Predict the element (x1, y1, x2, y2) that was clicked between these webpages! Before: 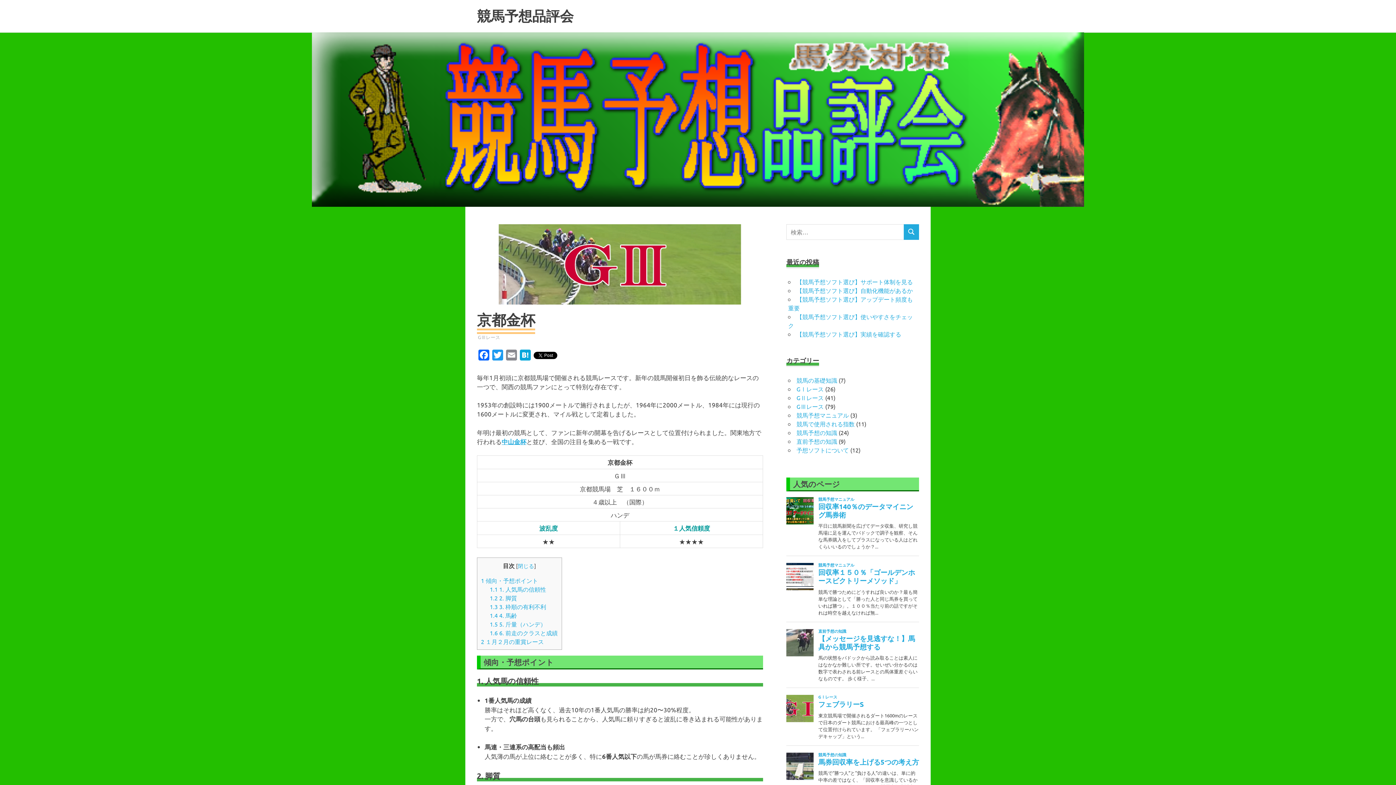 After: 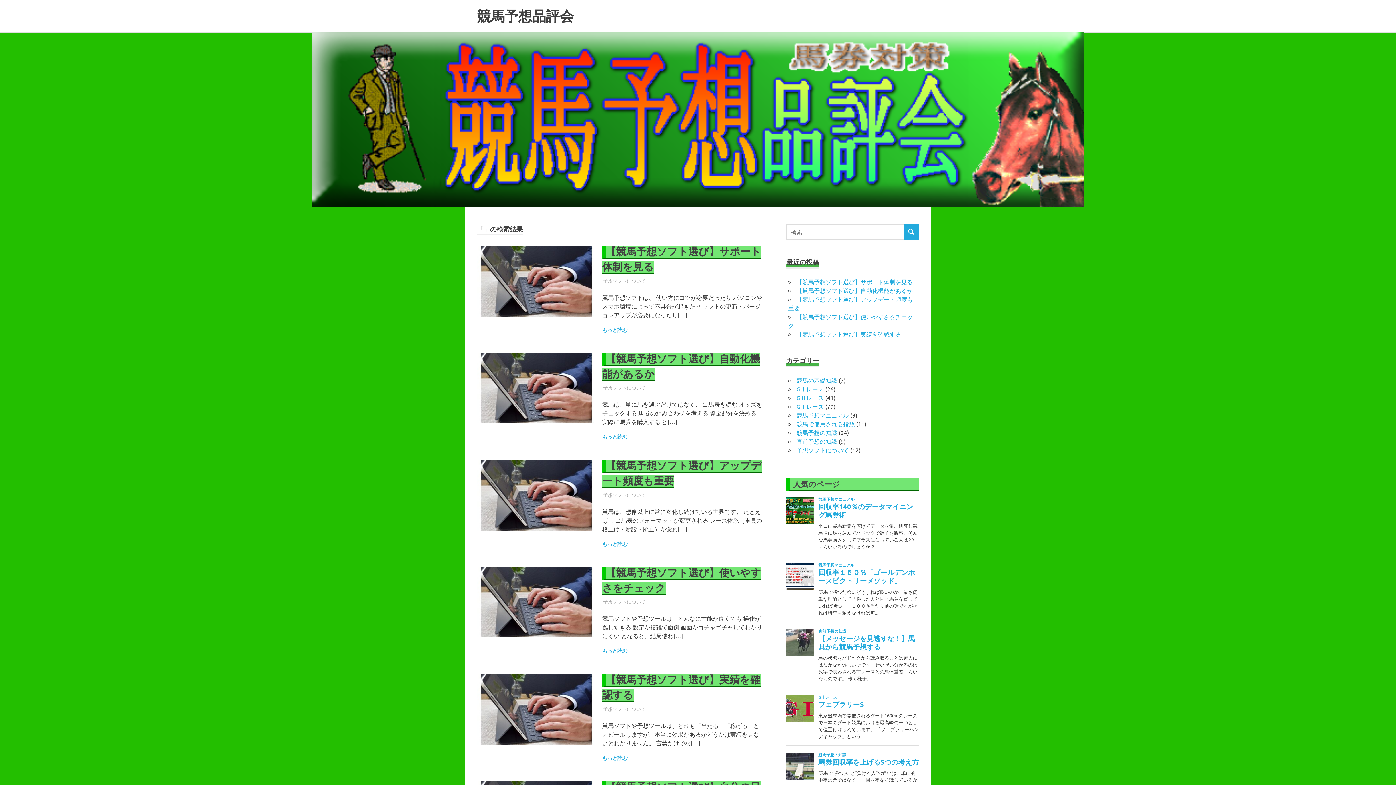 Action: bbox: (903, 224, 919, 239) label: 検索